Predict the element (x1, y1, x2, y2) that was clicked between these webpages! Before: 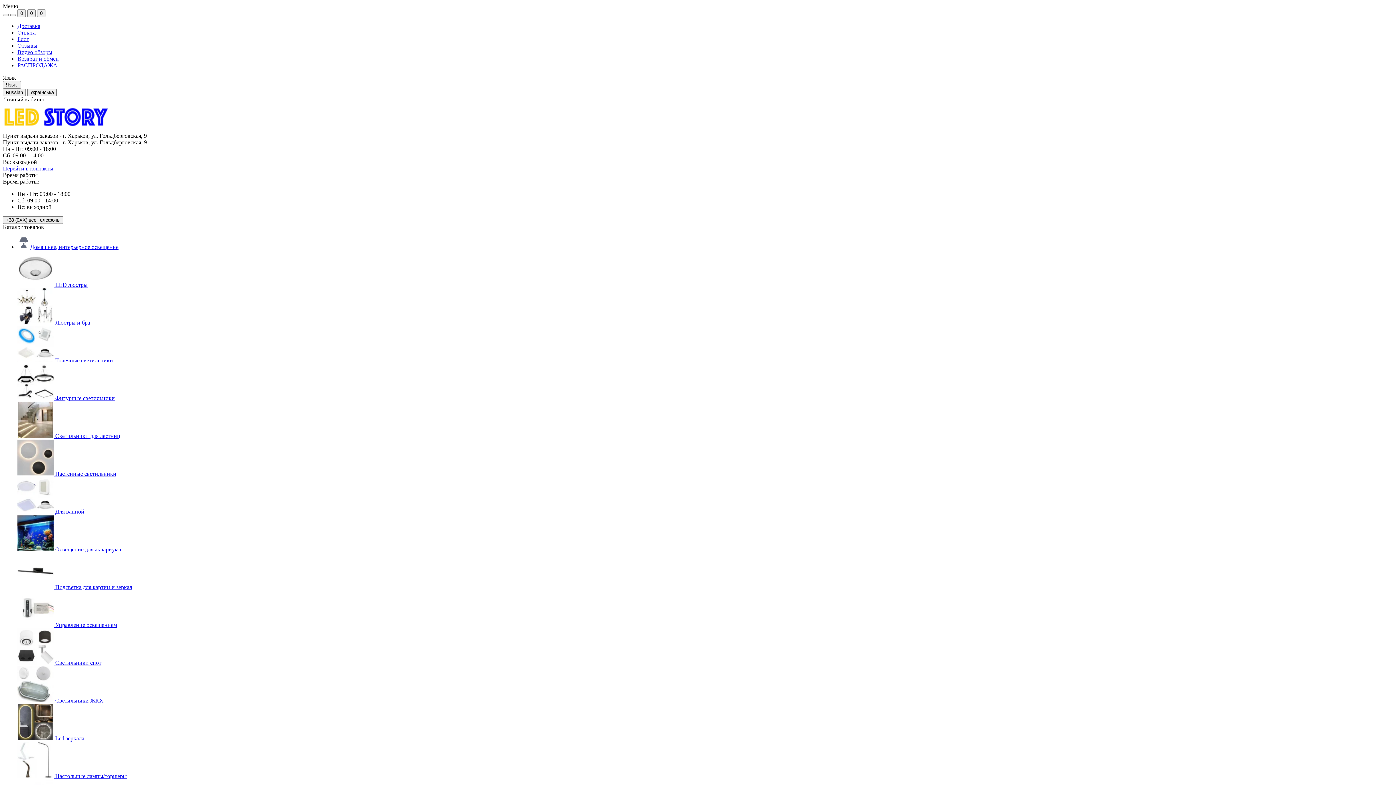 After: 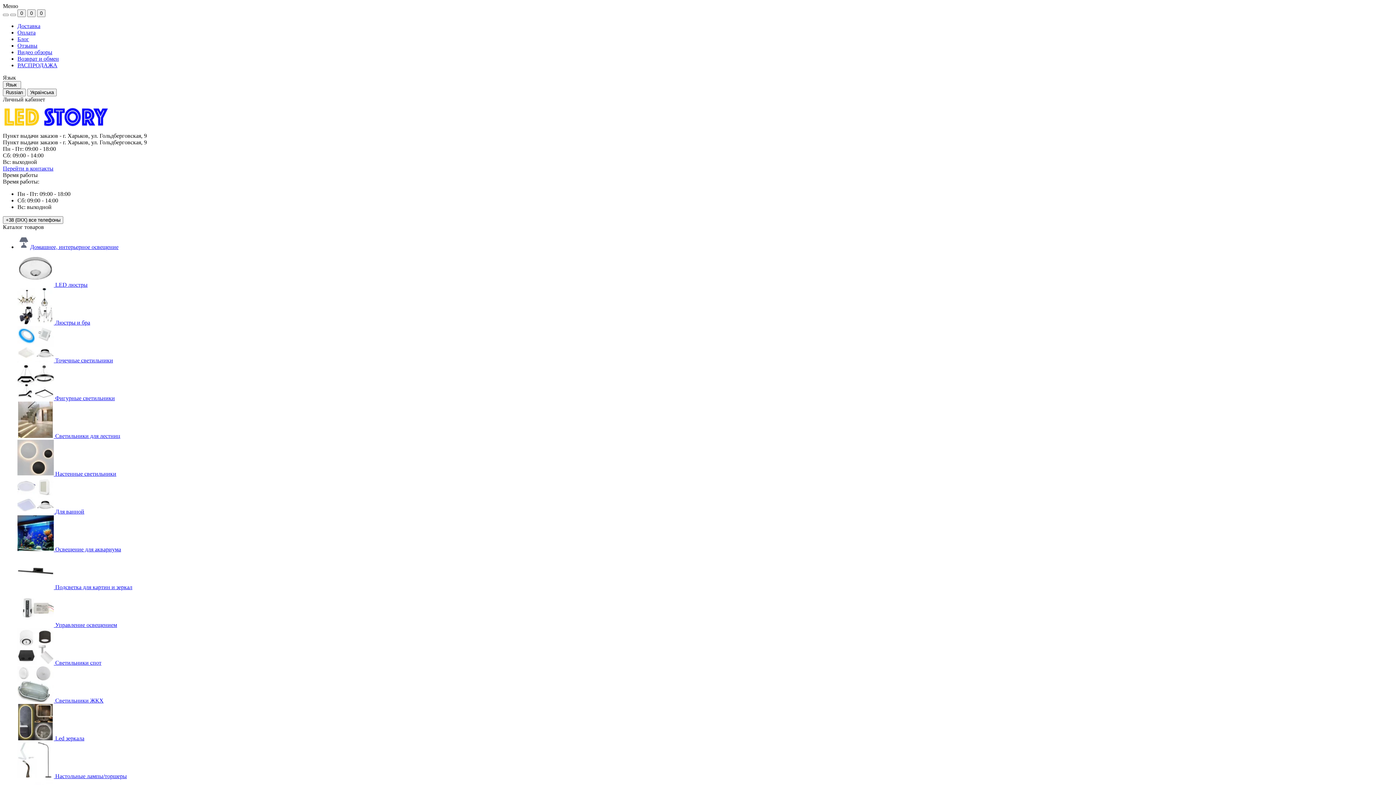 Action: bbox: (17, 584, 132, 590) label:  Подсветка для картин и зеркал